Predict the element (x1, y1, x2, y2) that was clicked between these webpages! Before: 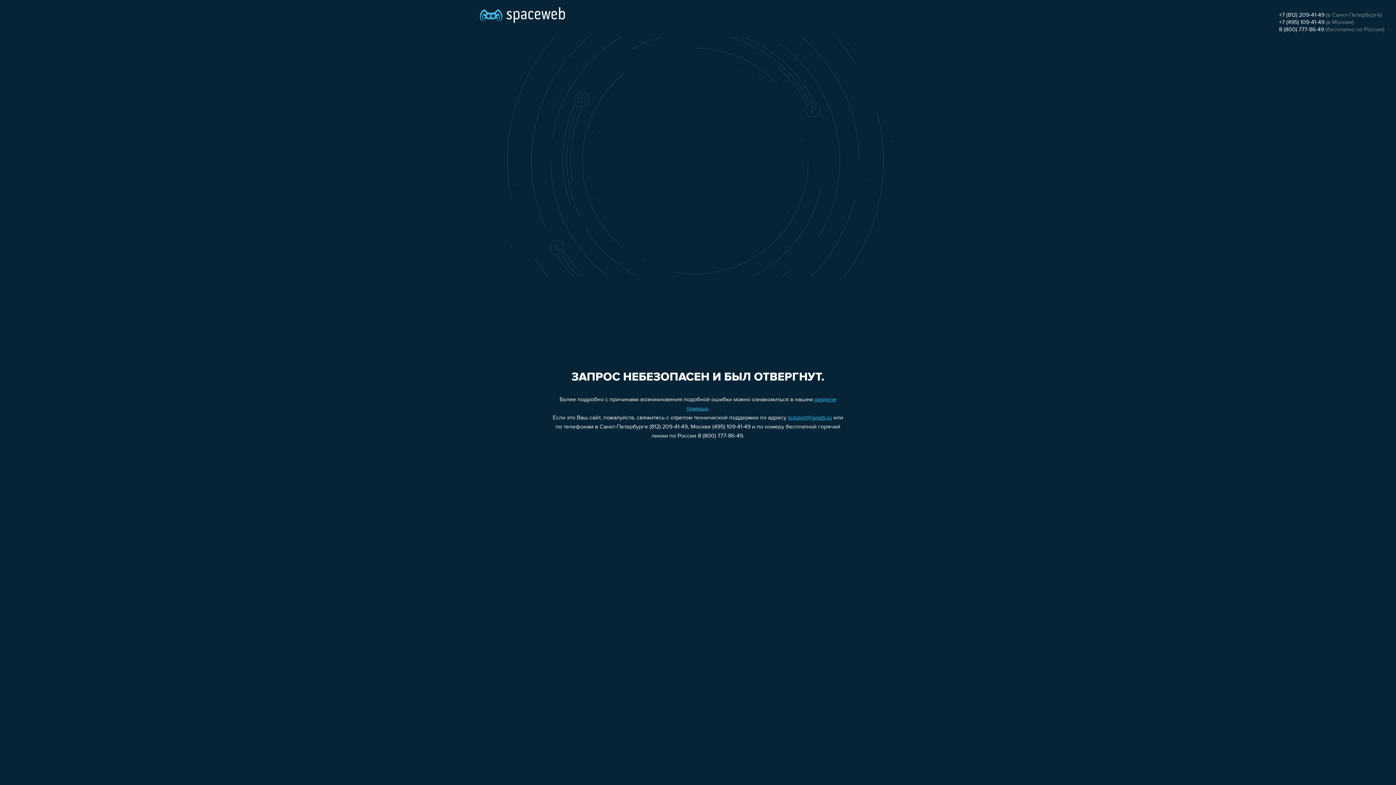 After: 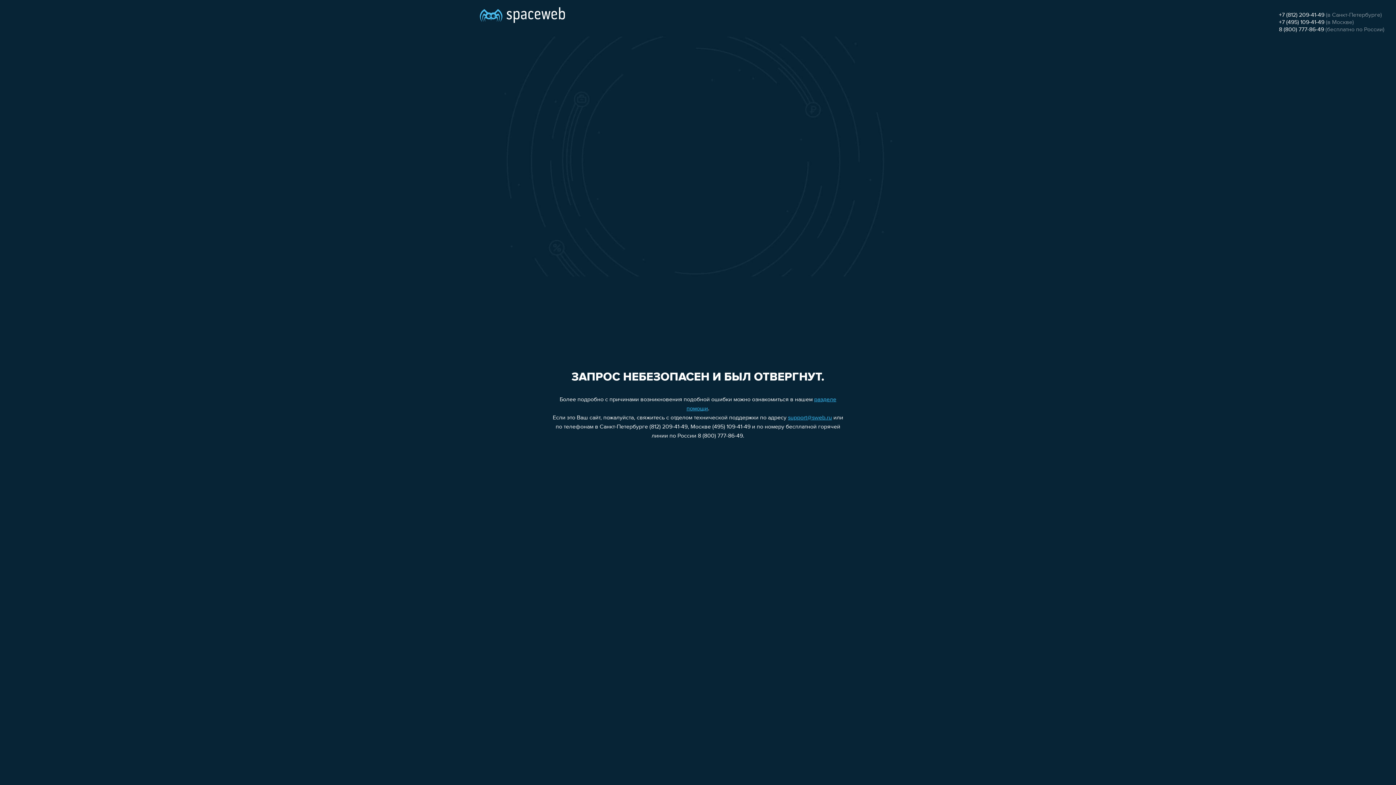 Action: bbox: (1279, 26, 1324, 32) label: 8 (800) 777-86-49